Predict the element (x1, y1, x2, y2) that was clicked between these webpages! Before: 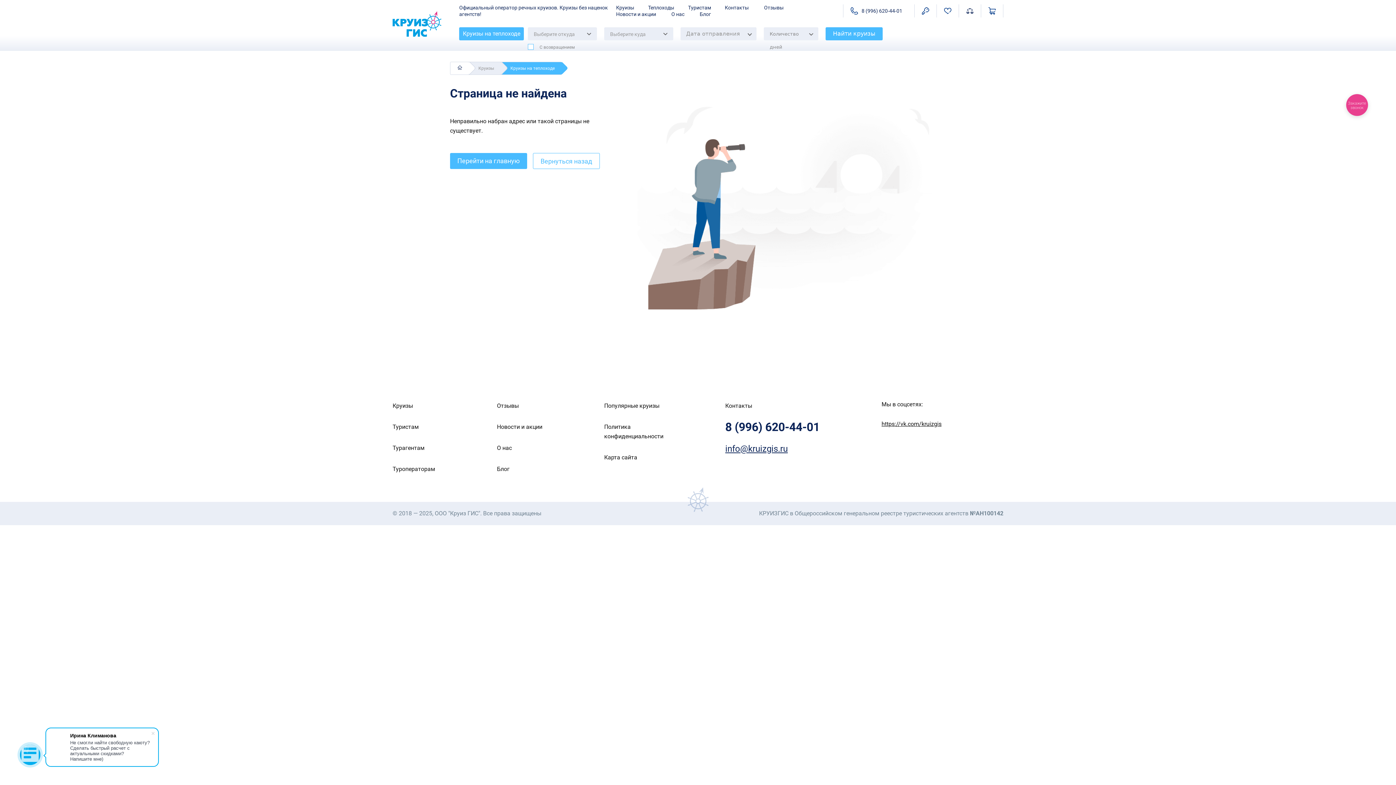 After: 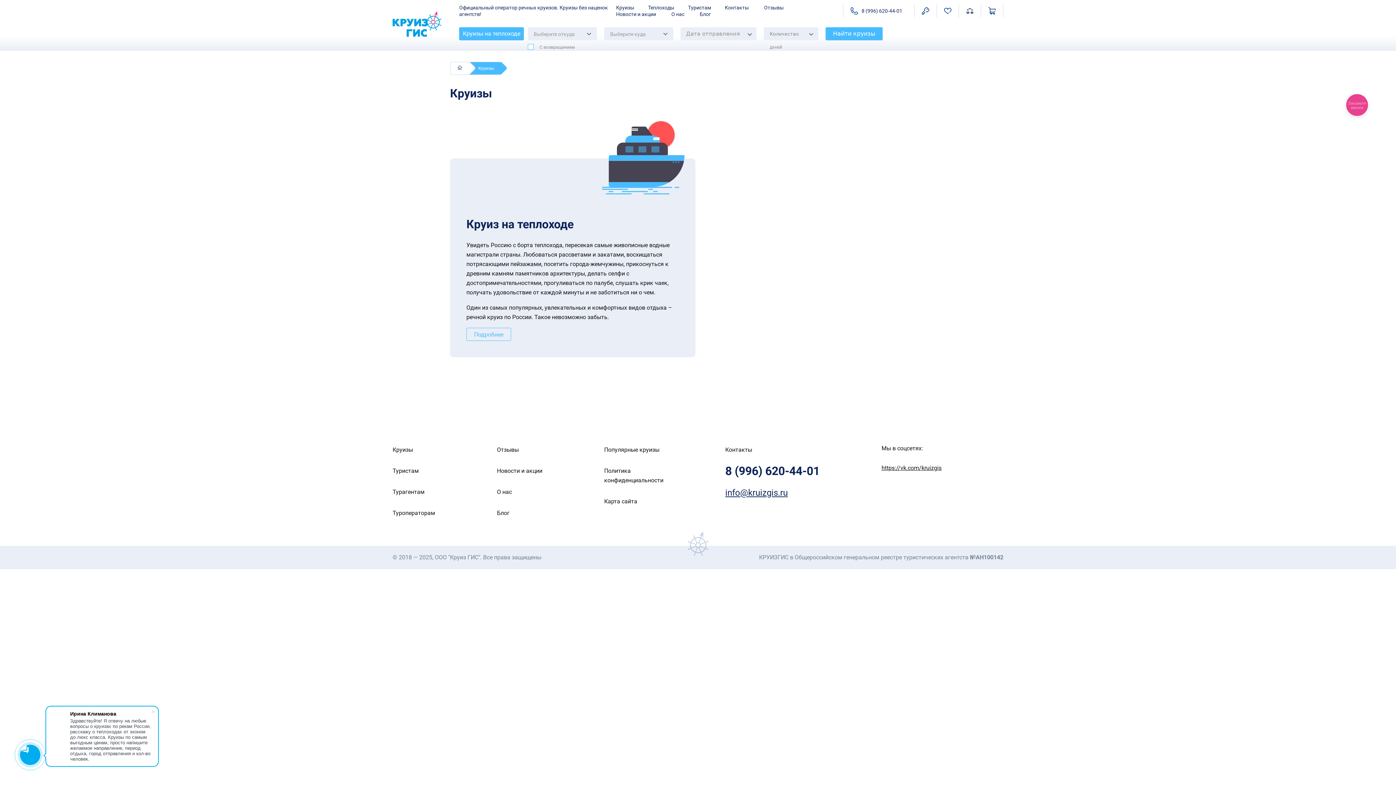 Action: label: Круизы bbox: (392, 402, 413, 409)